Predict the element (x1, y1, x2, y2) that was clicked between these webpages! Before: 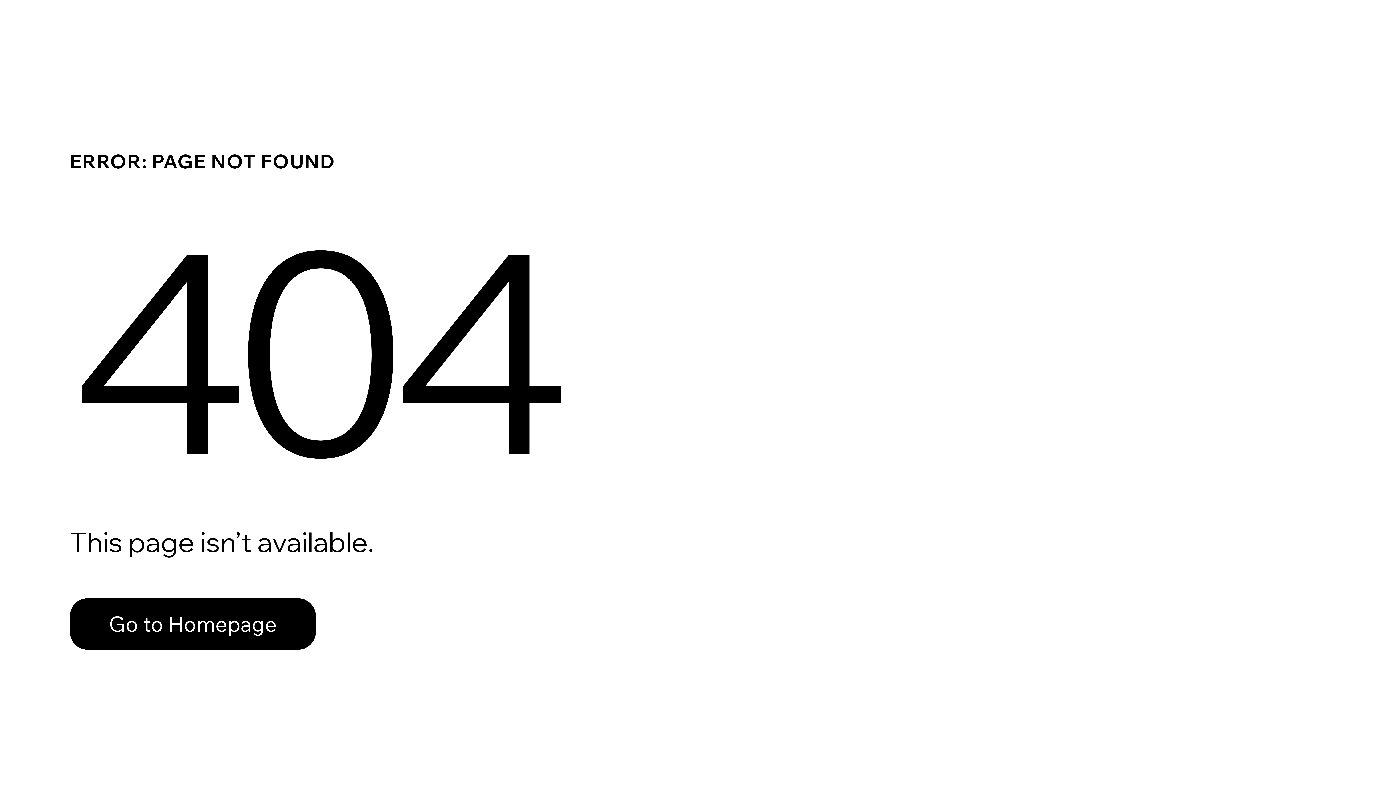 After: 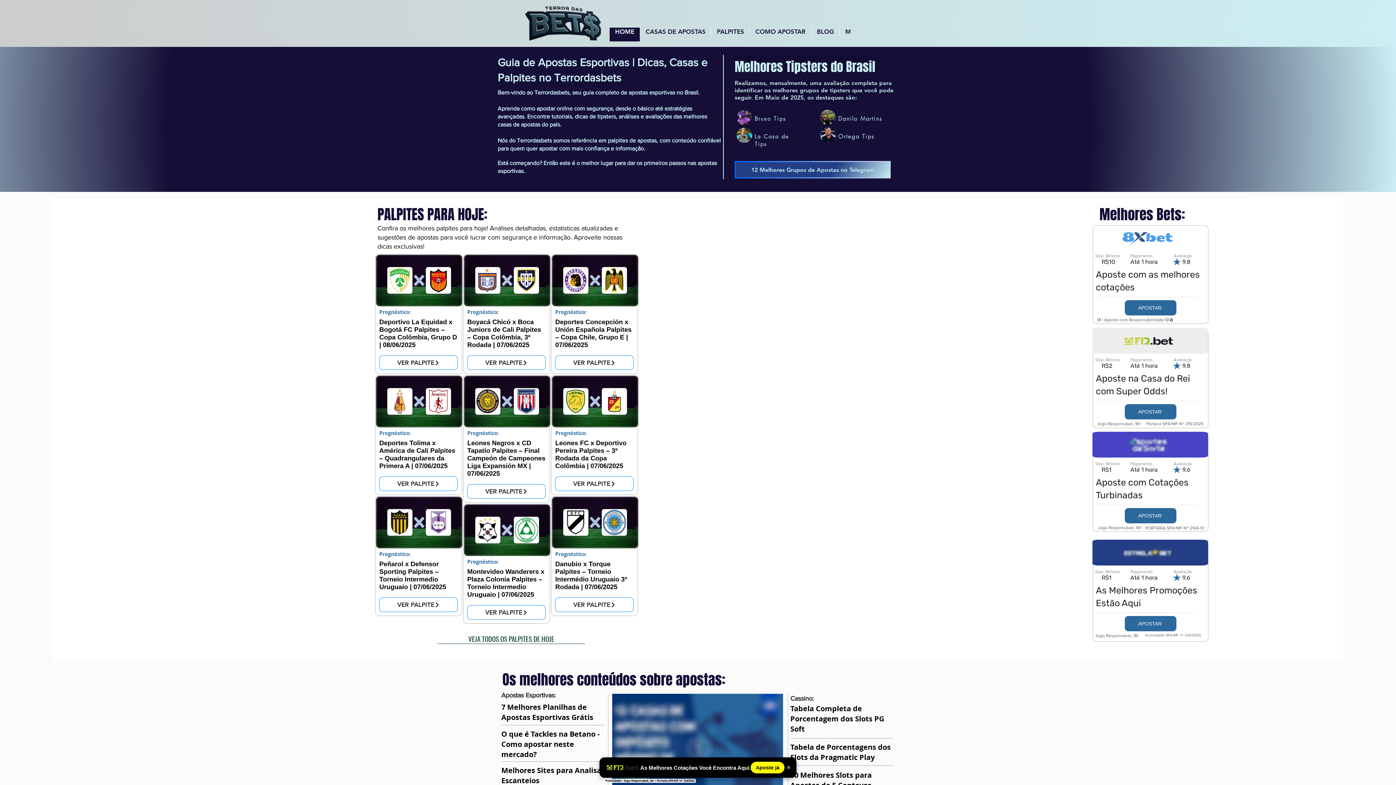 Action: label: Go to Homepage bbox: (69, 598, 316, 650)